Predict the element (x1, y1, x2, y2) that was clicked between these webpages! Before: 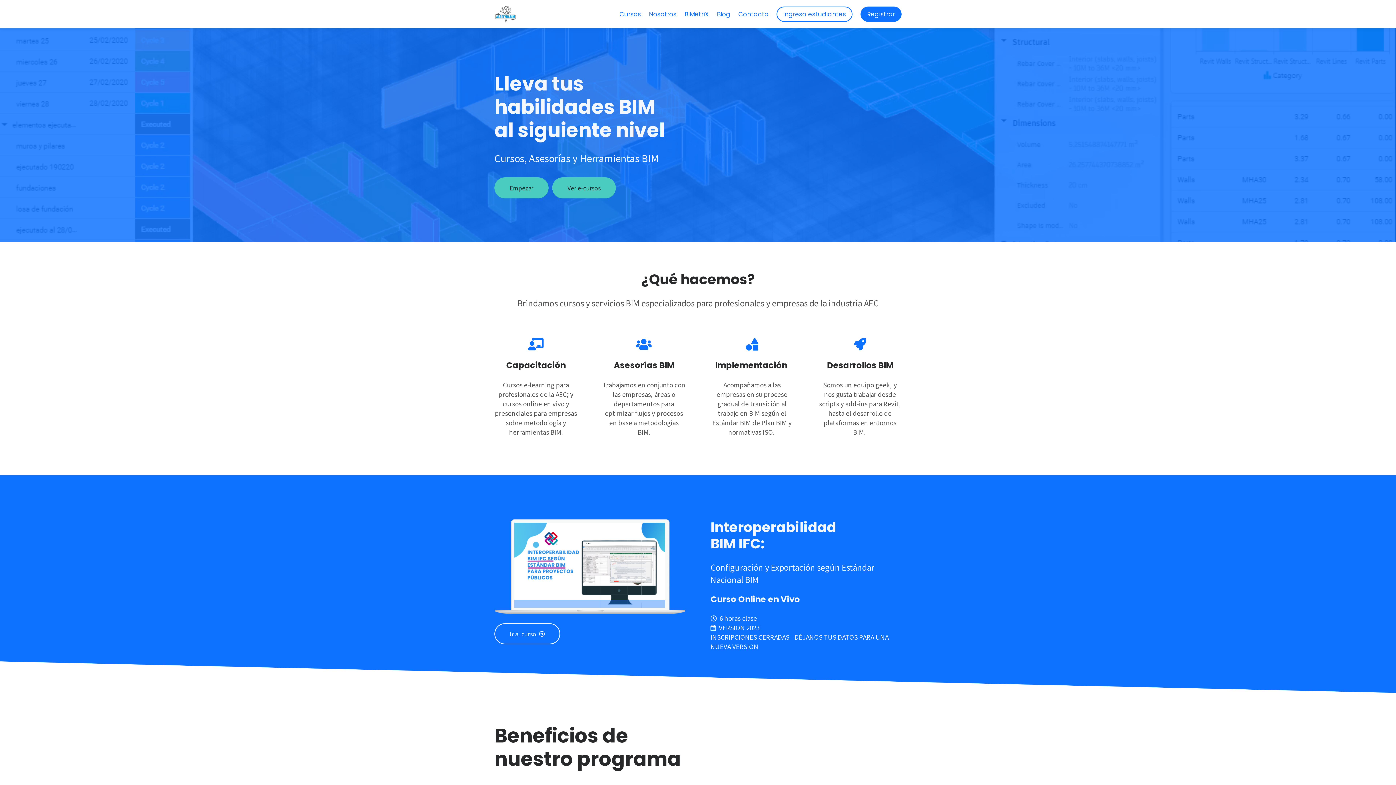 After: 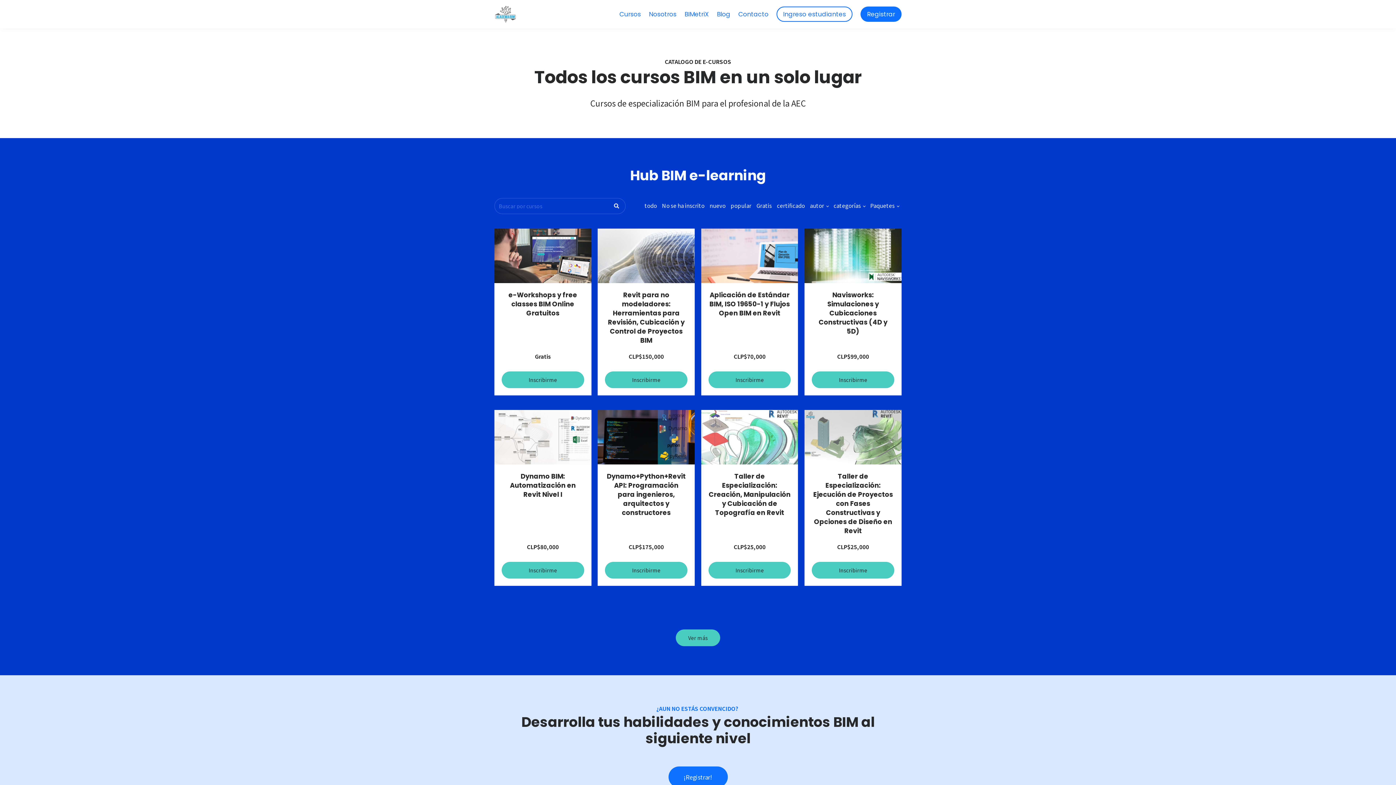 Action: label: Cursos bbox: (619, 9, 641, 18)